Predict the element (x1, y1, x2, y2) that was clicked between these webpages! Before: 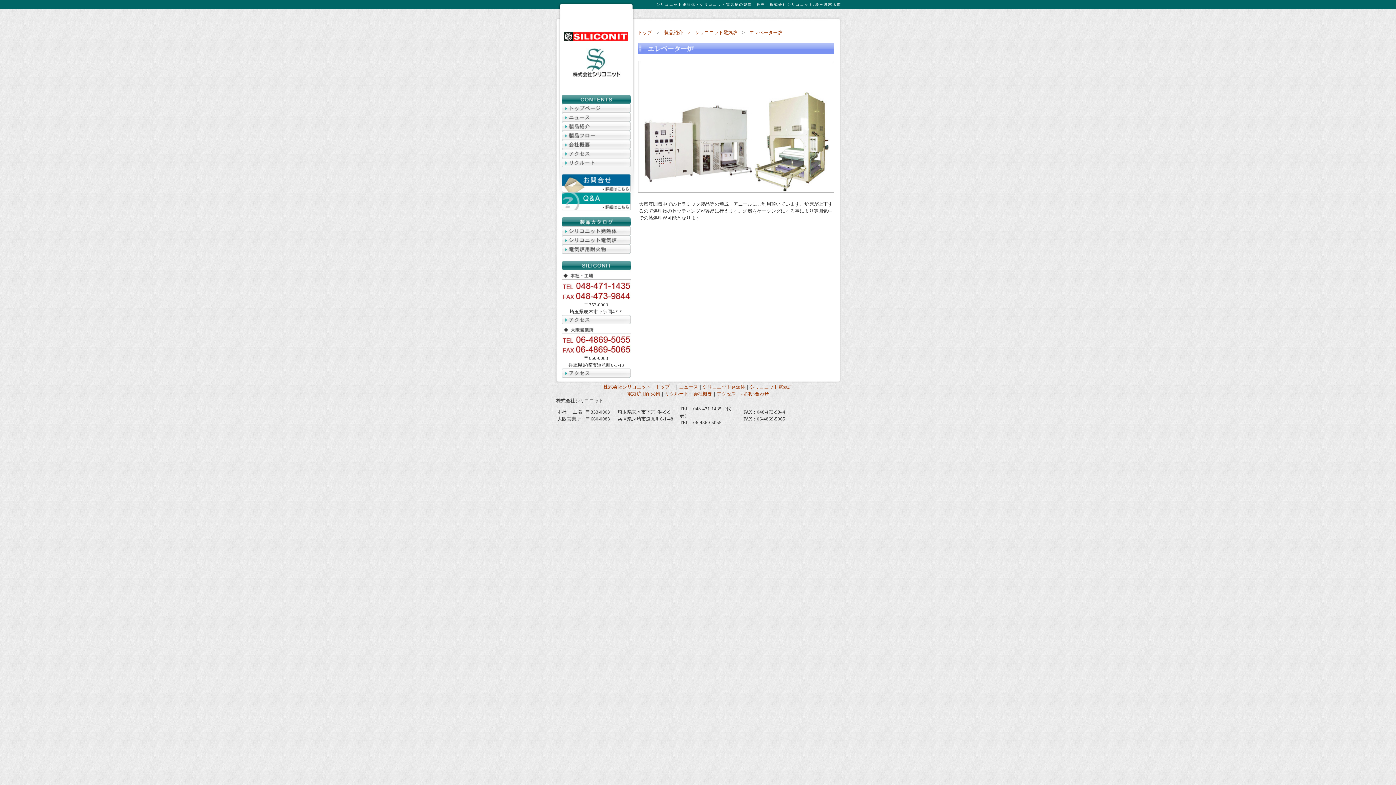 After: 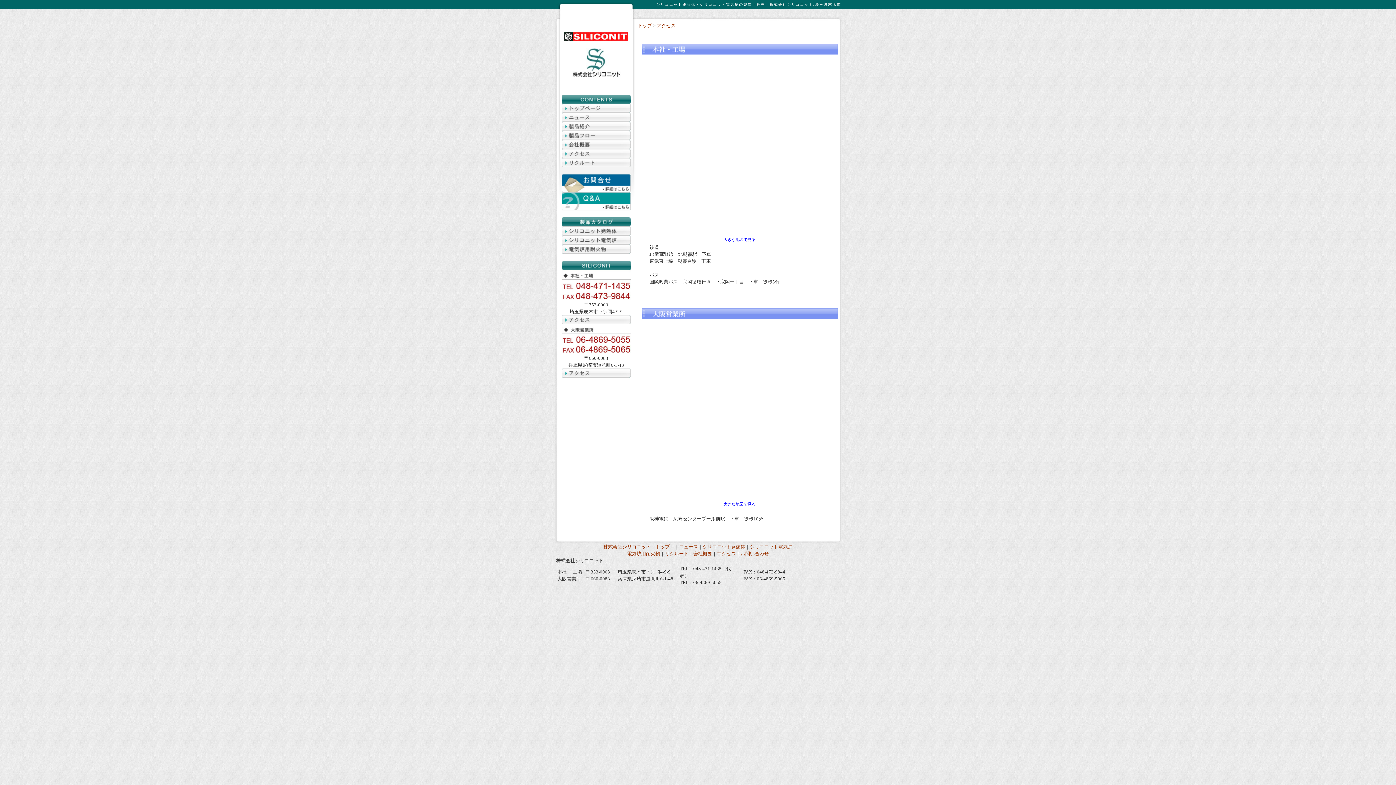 Action: bbox: (561, 320, 630, 325)